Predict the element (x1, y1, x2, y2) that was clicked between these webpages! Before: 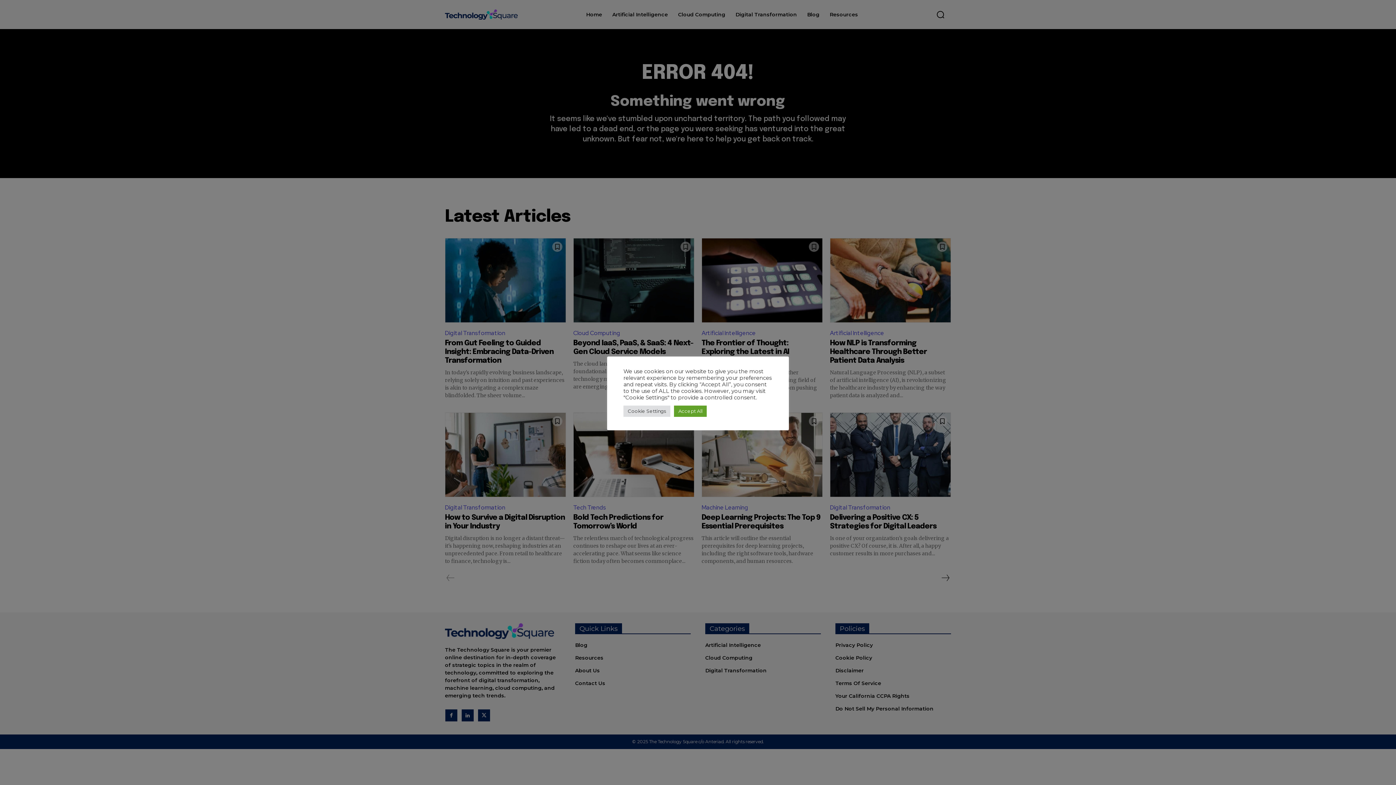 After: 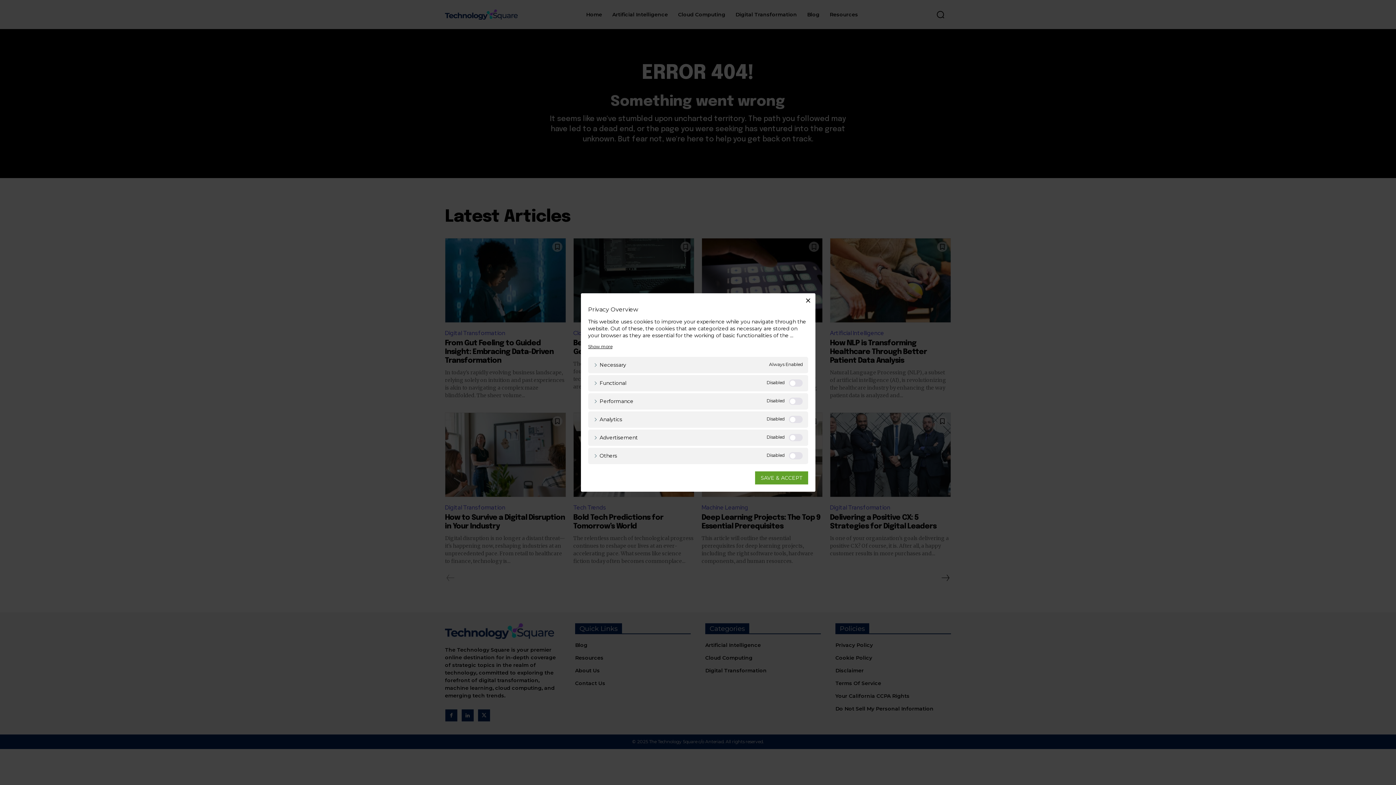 Action: label: Cookie Settings bbox: (623, 405, 670, 416)